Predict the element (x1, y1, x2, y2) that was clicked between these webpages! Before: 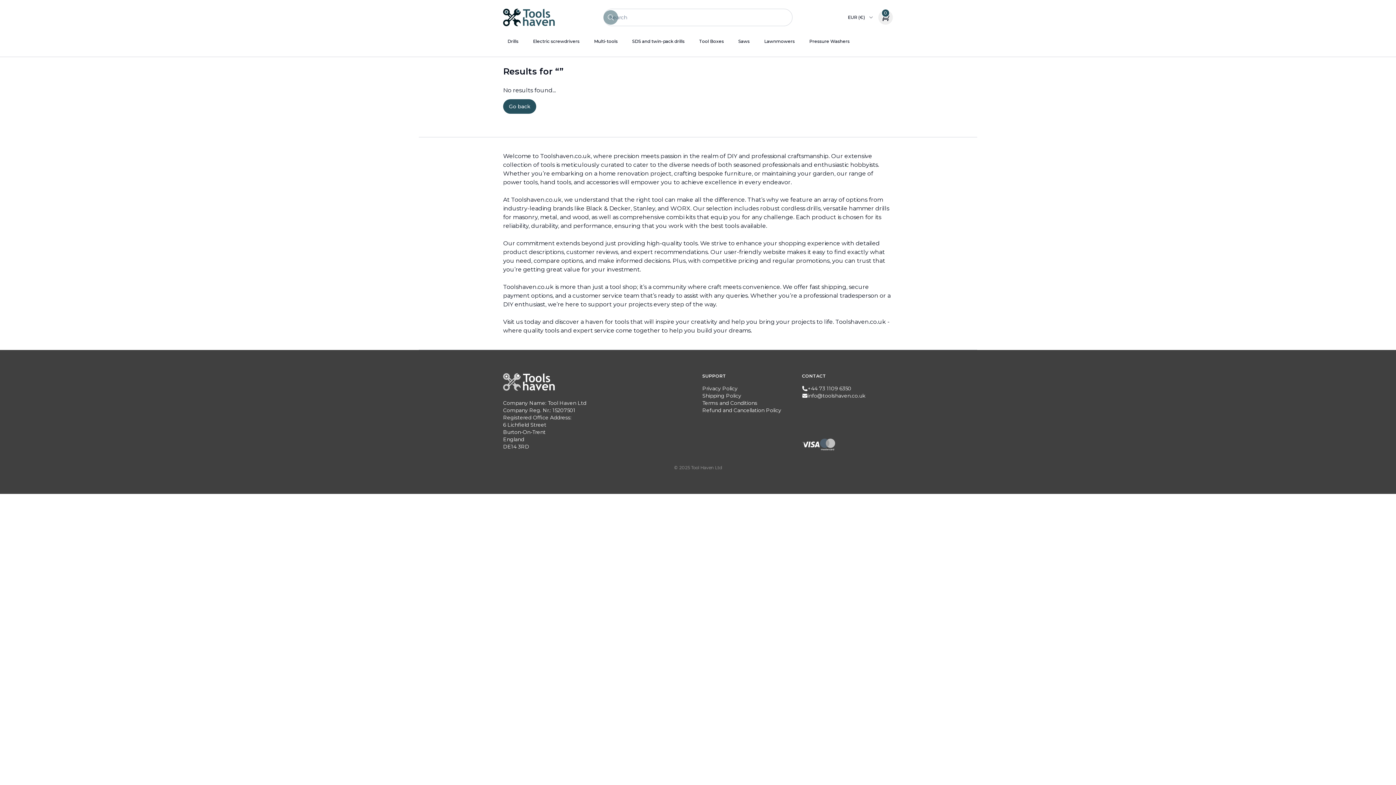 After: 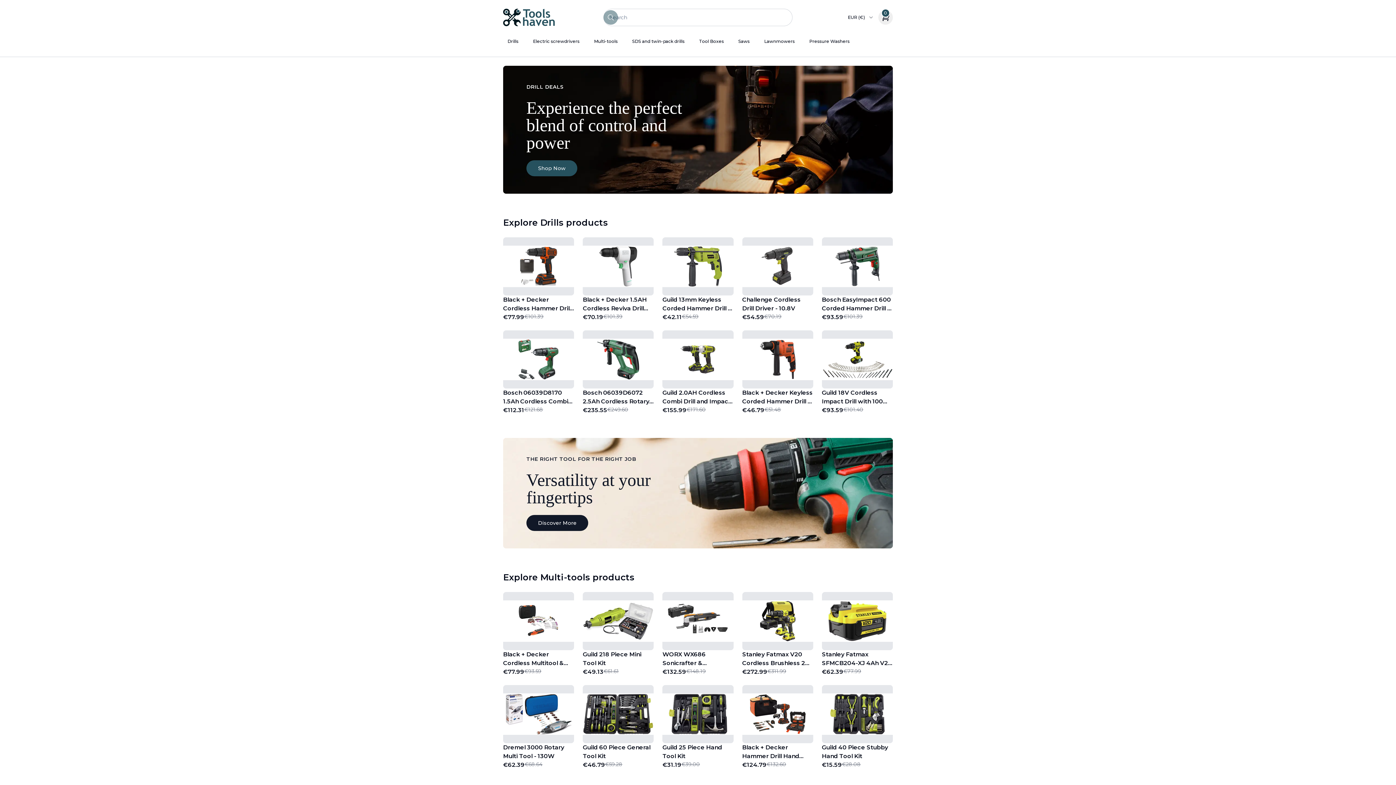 Action: bbox: (503, 8, 554, 26)